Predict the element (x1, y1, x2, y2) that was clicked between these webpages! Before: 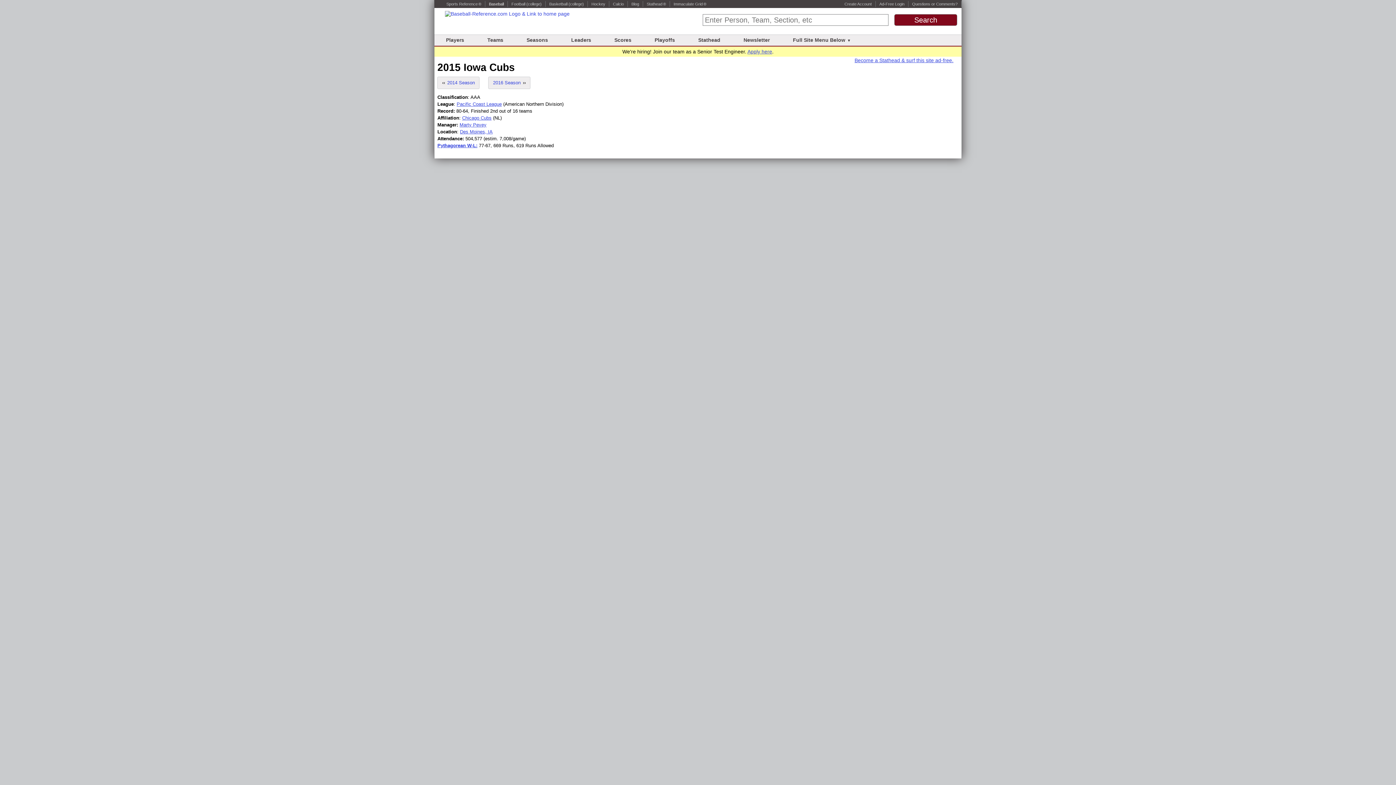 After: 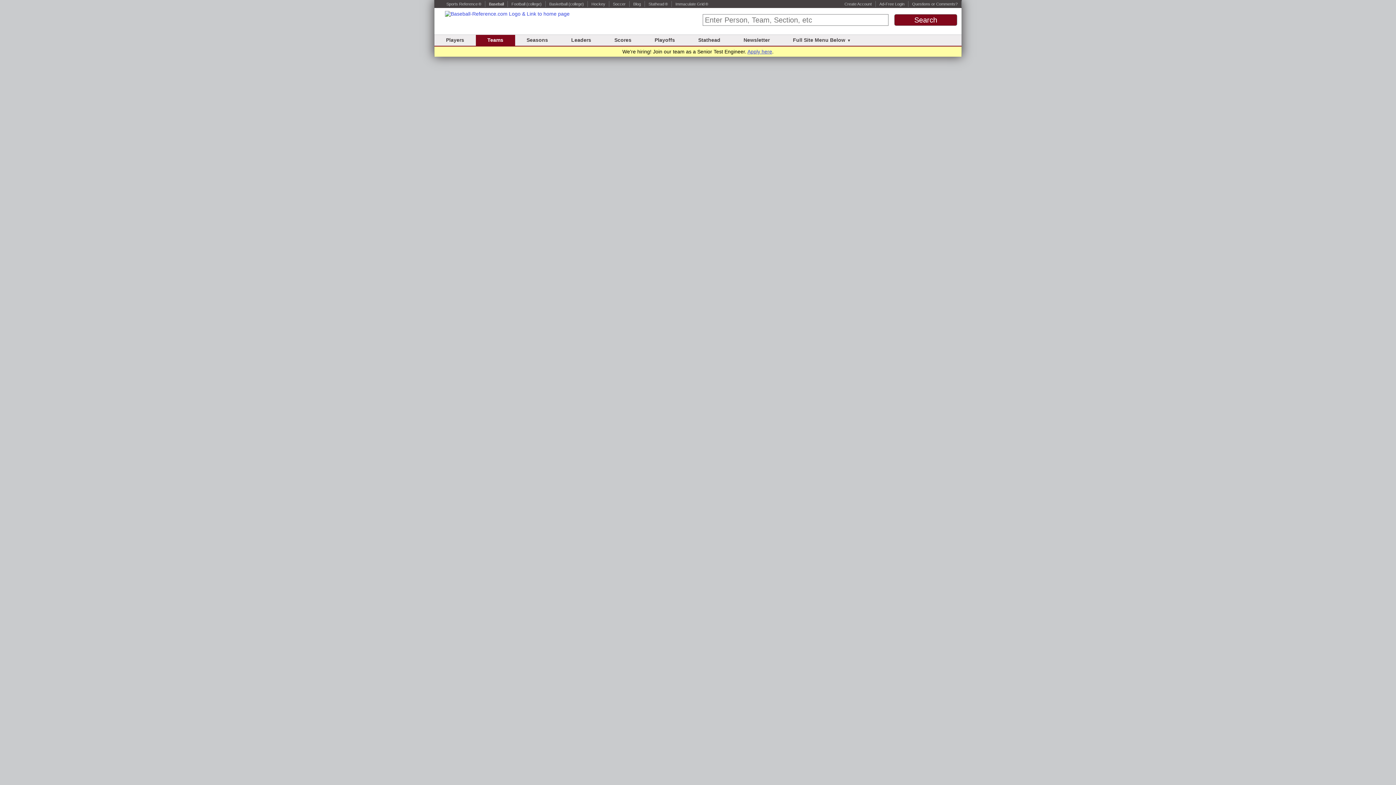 Action: bbox: (487, 37, 503, 42) label: Teams